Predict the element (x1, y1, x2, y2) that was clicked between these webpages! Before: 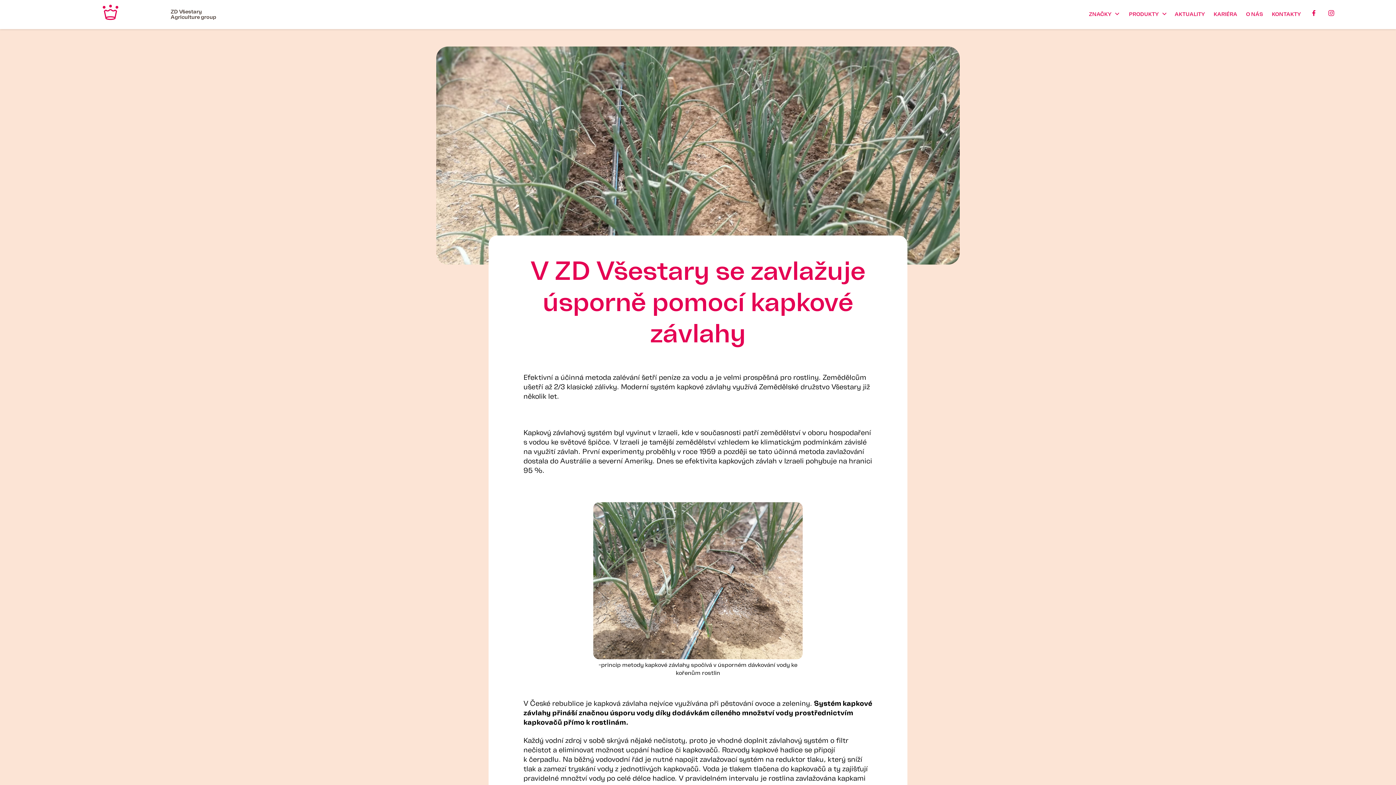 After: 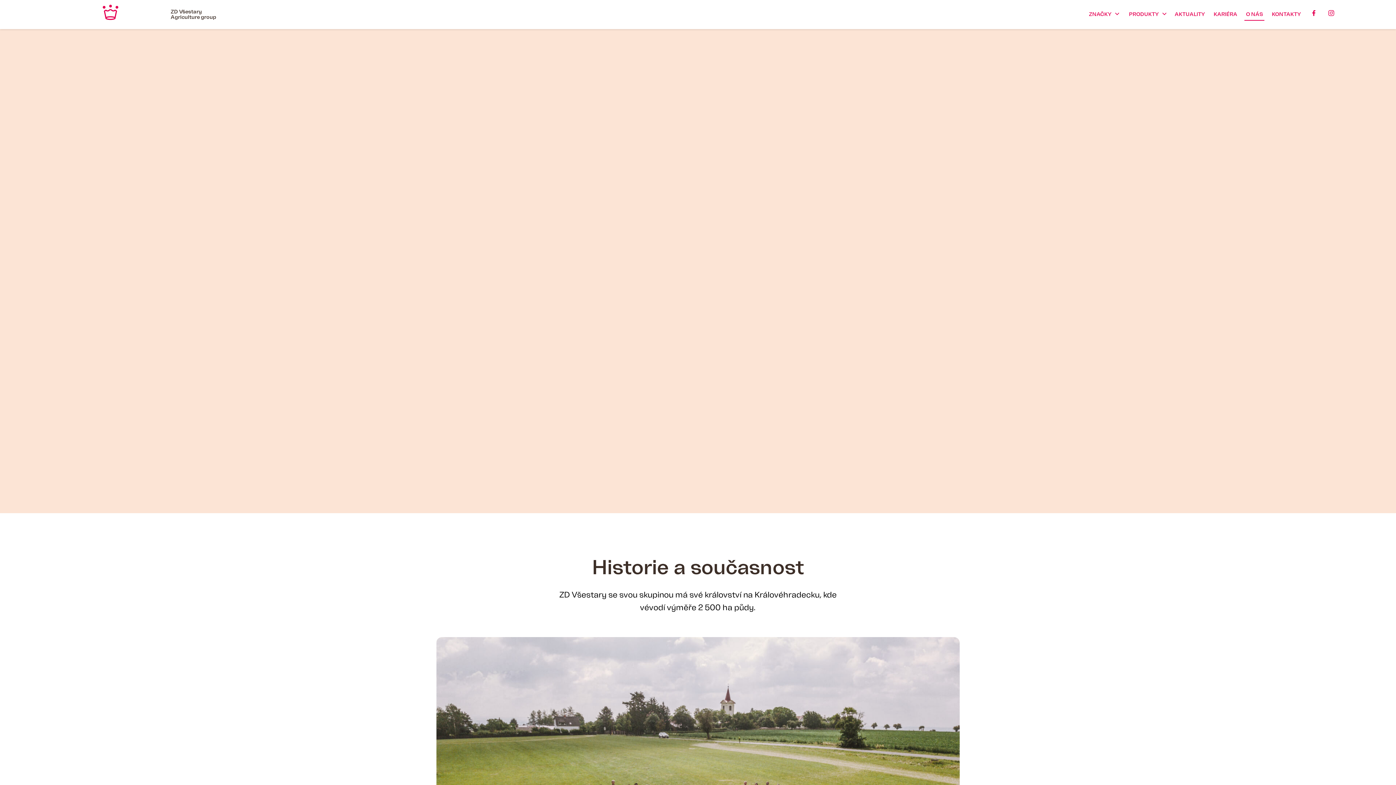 Action: label: O NÁS bbox: (1244, 8, 1264, 20)